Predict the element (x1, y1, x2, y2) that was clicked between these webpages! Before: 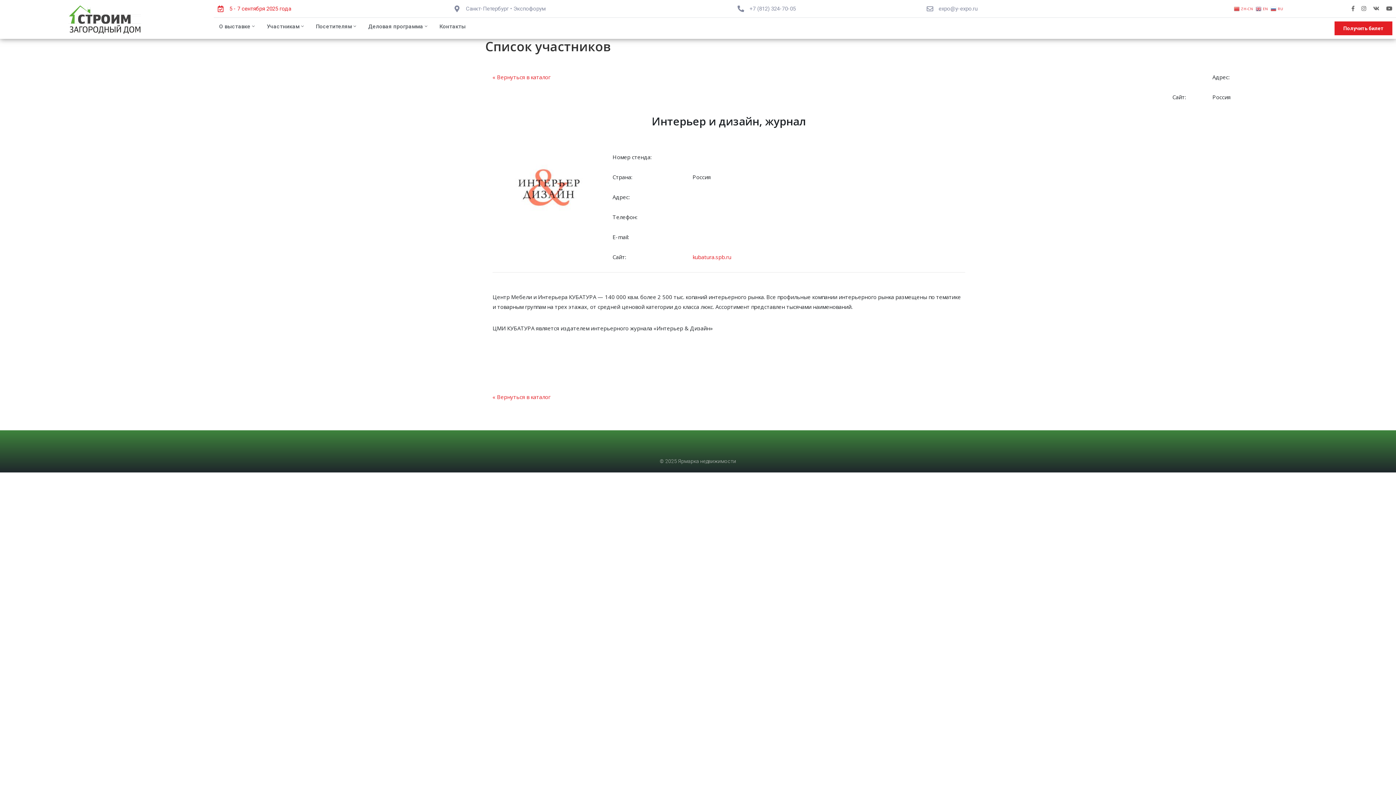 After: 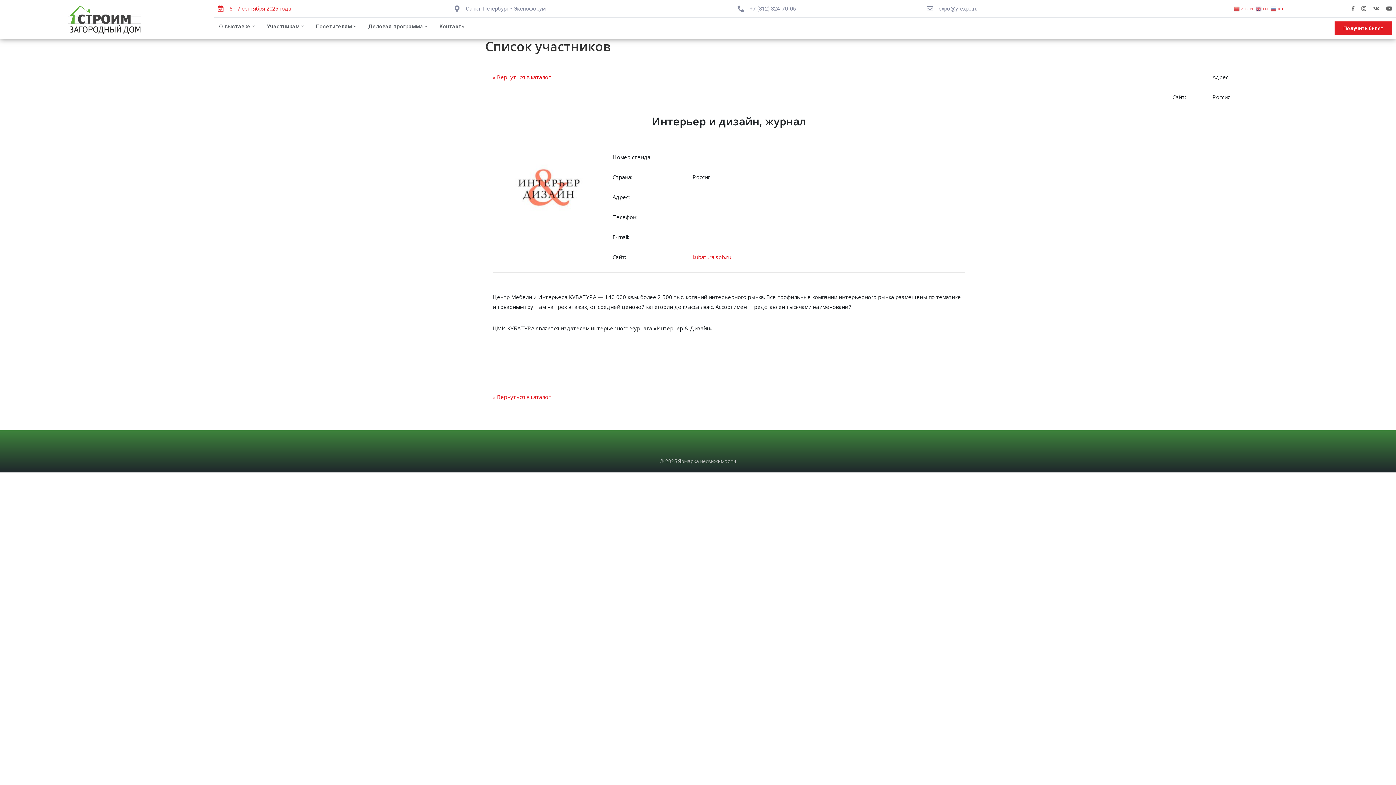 Action: bbox: (692, 253, 731, 260) label: kubatura.spb.ru